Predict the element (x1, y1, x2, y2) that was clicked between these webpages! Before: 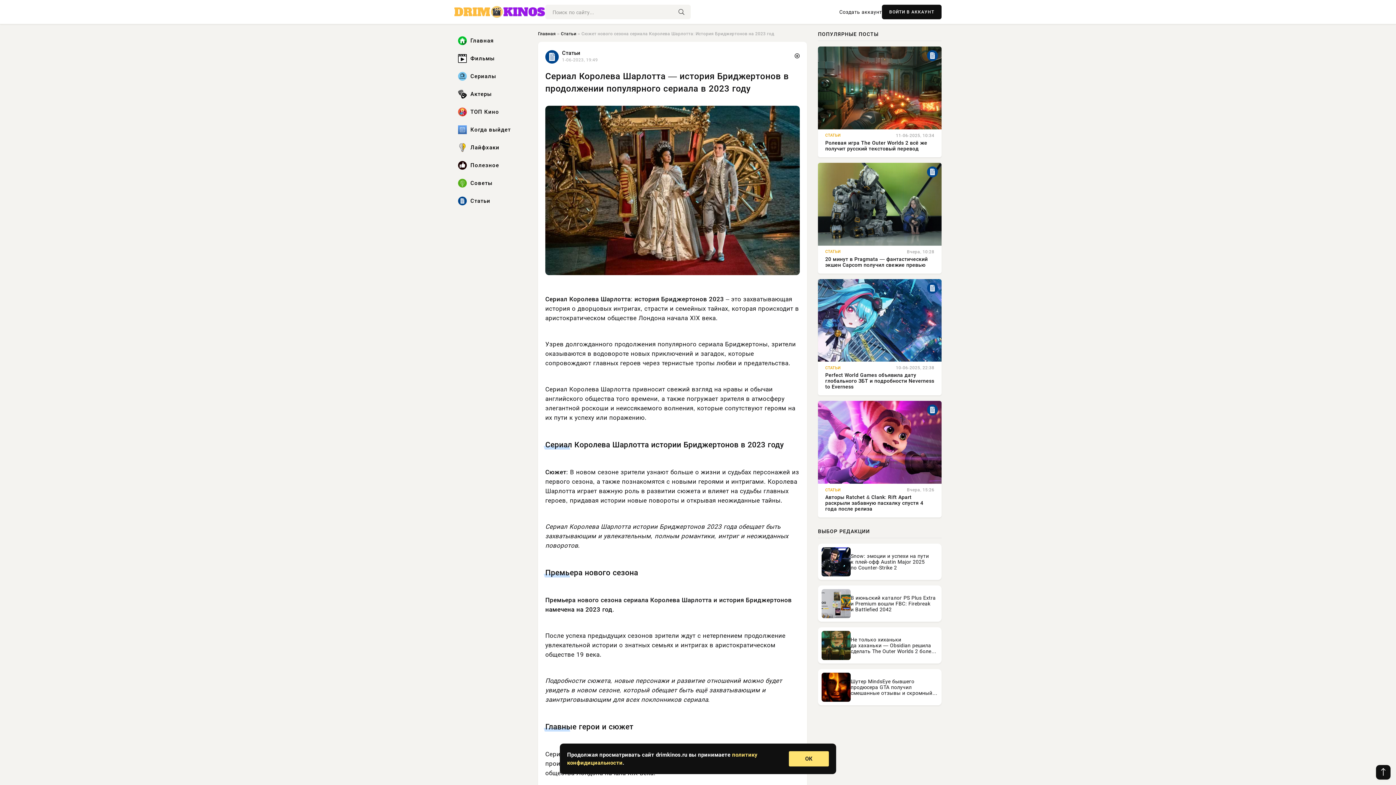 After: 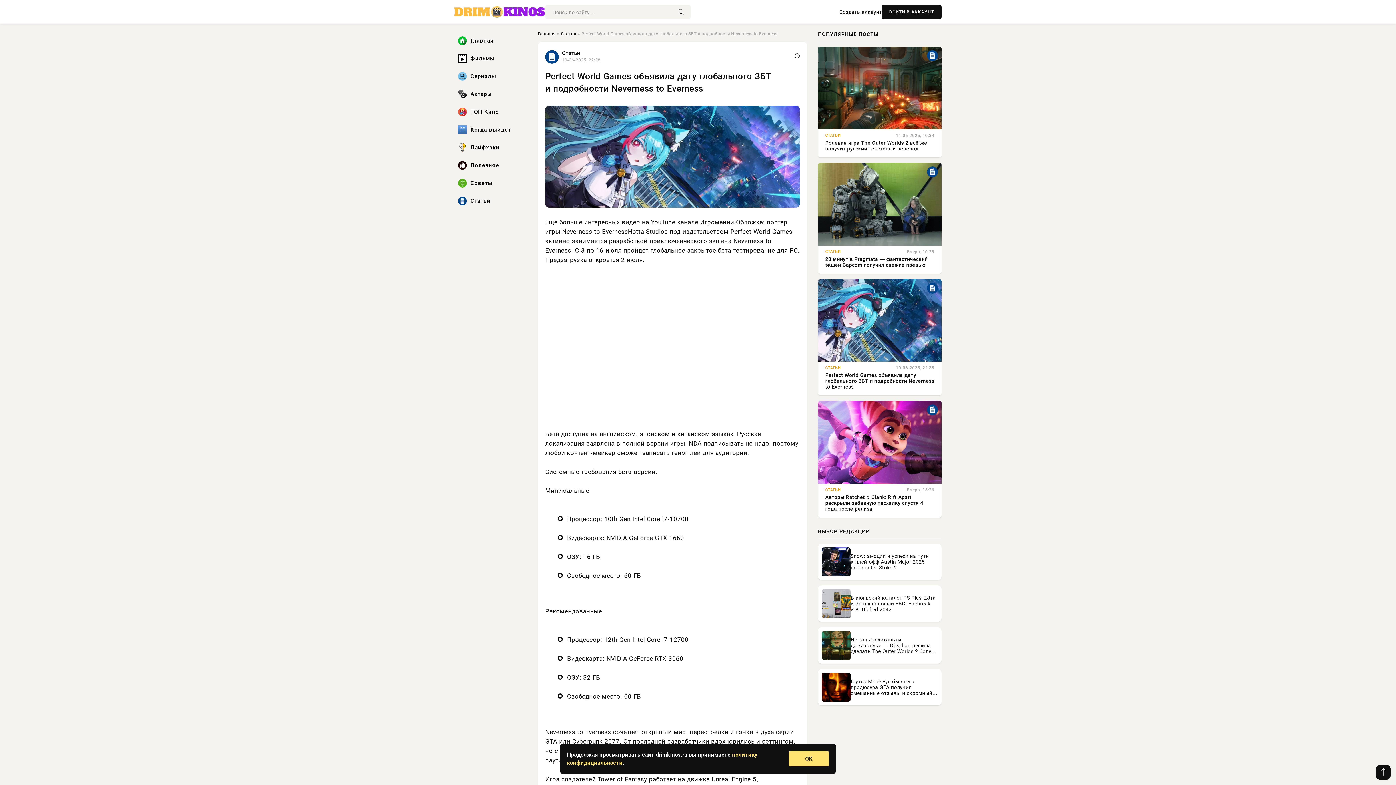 Action: bbox: (825, 372, 934, 389) label: Perfect World Games объявила дату глобального ЗБТ и подробности Neverness to Everness